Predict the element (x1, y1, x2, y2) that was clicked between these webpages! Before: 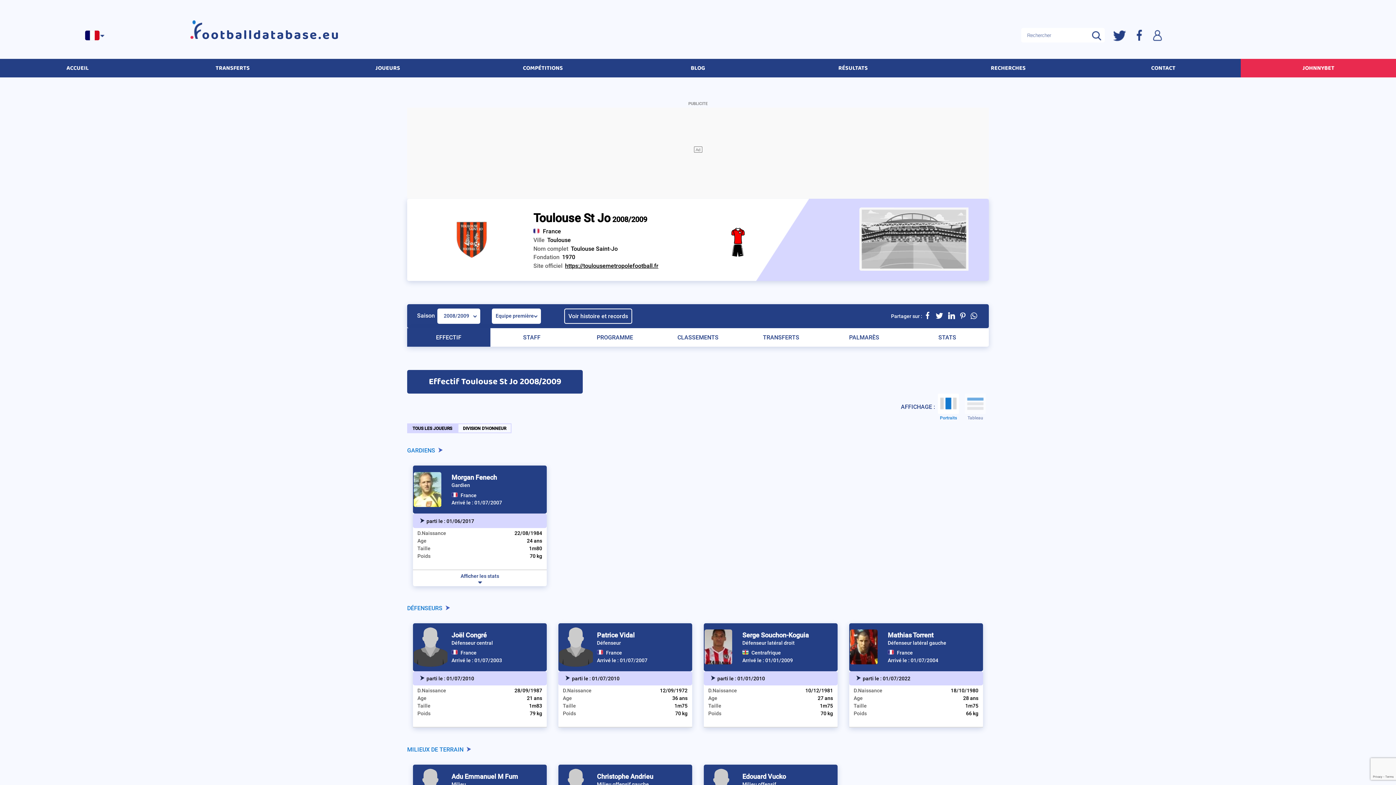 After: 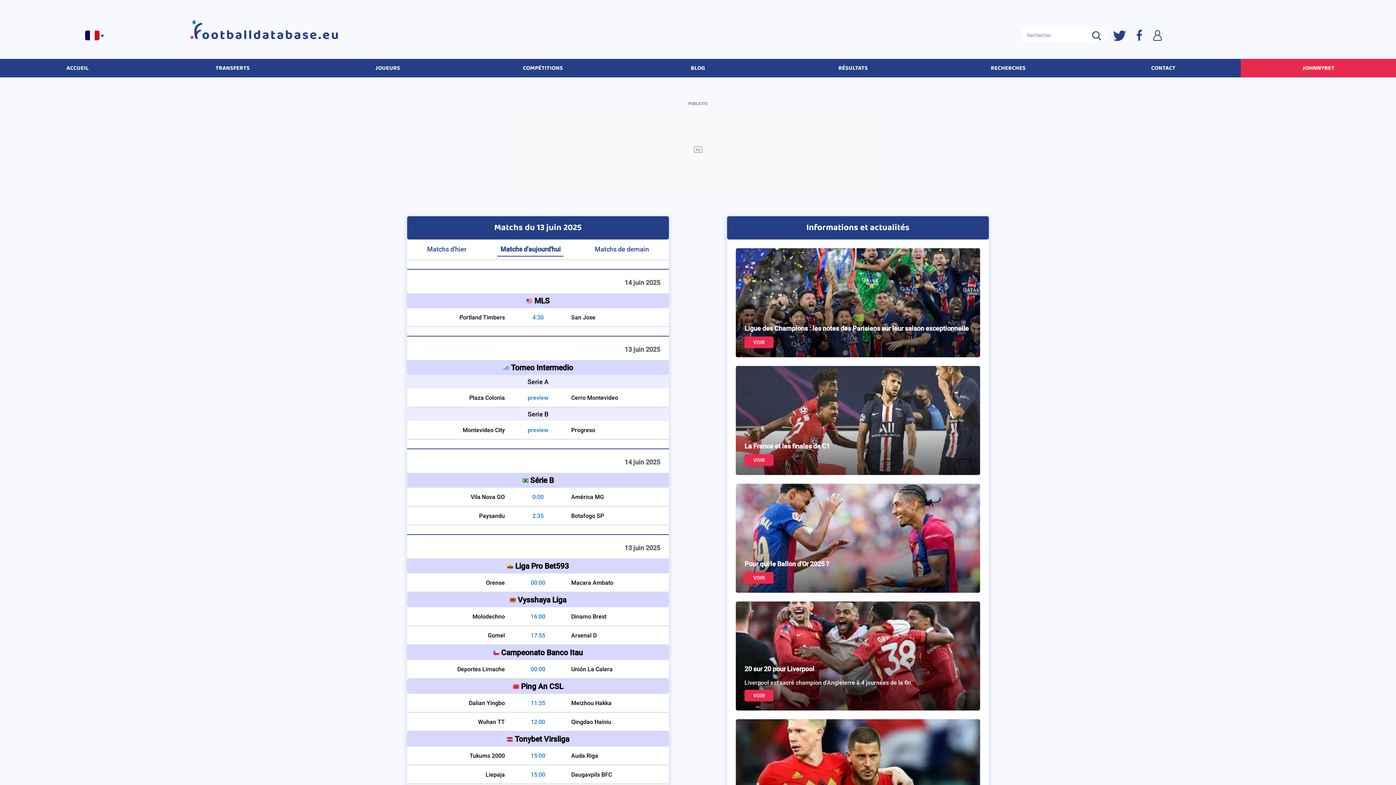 Action: label: ootballdatabase.eu bbox: (190, 28, 318, 42)